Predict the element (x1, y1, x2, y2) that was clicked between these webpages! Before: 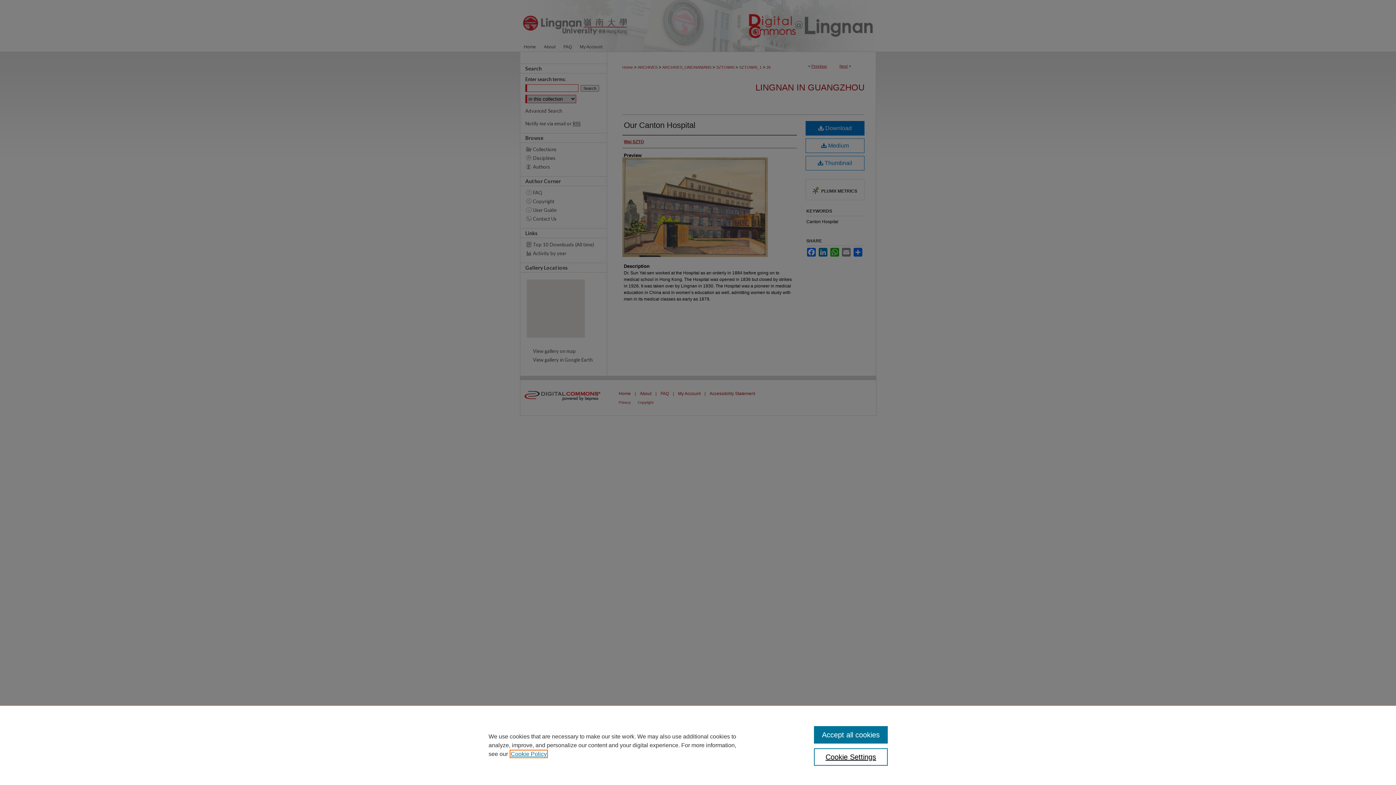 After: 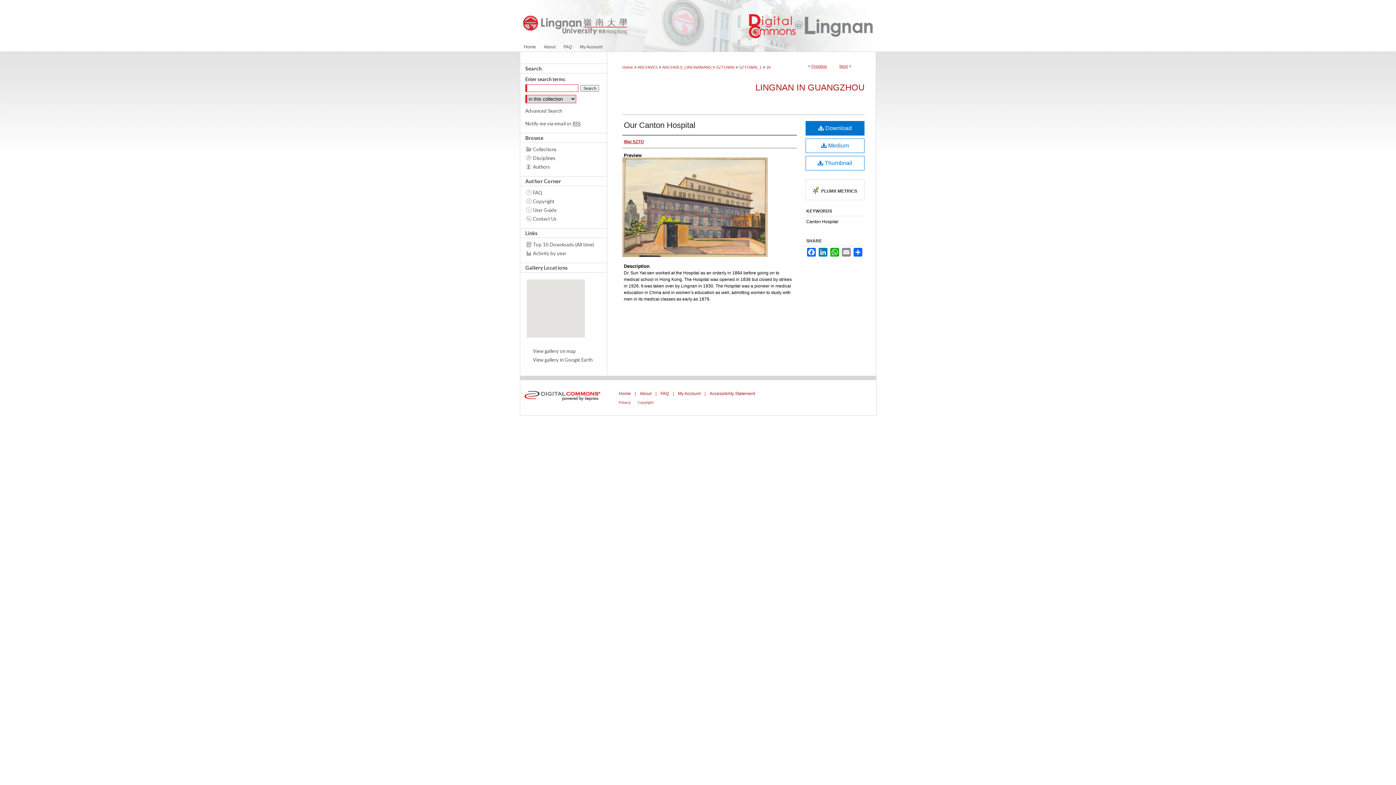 Action: bbox: (814, 726, 887, 744) label: Accept all cookies